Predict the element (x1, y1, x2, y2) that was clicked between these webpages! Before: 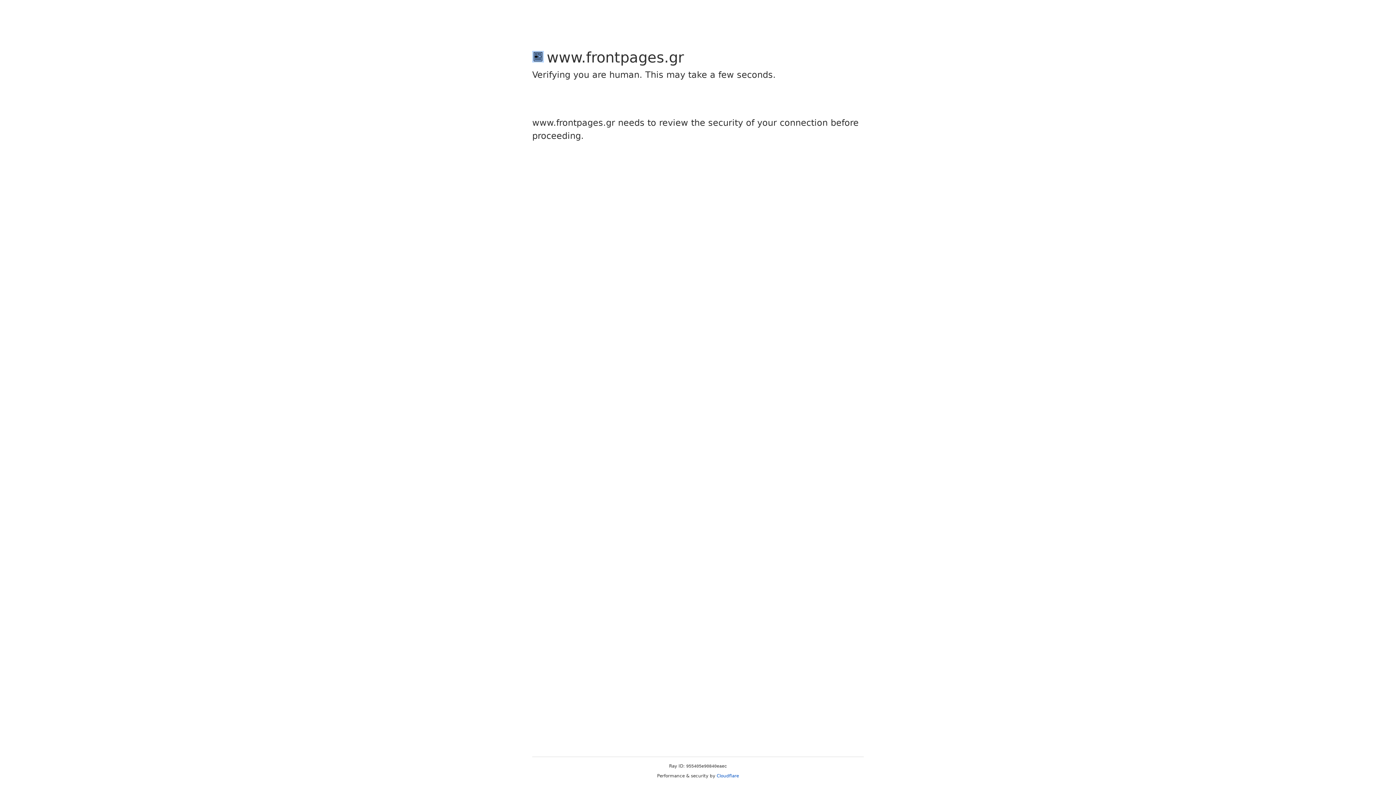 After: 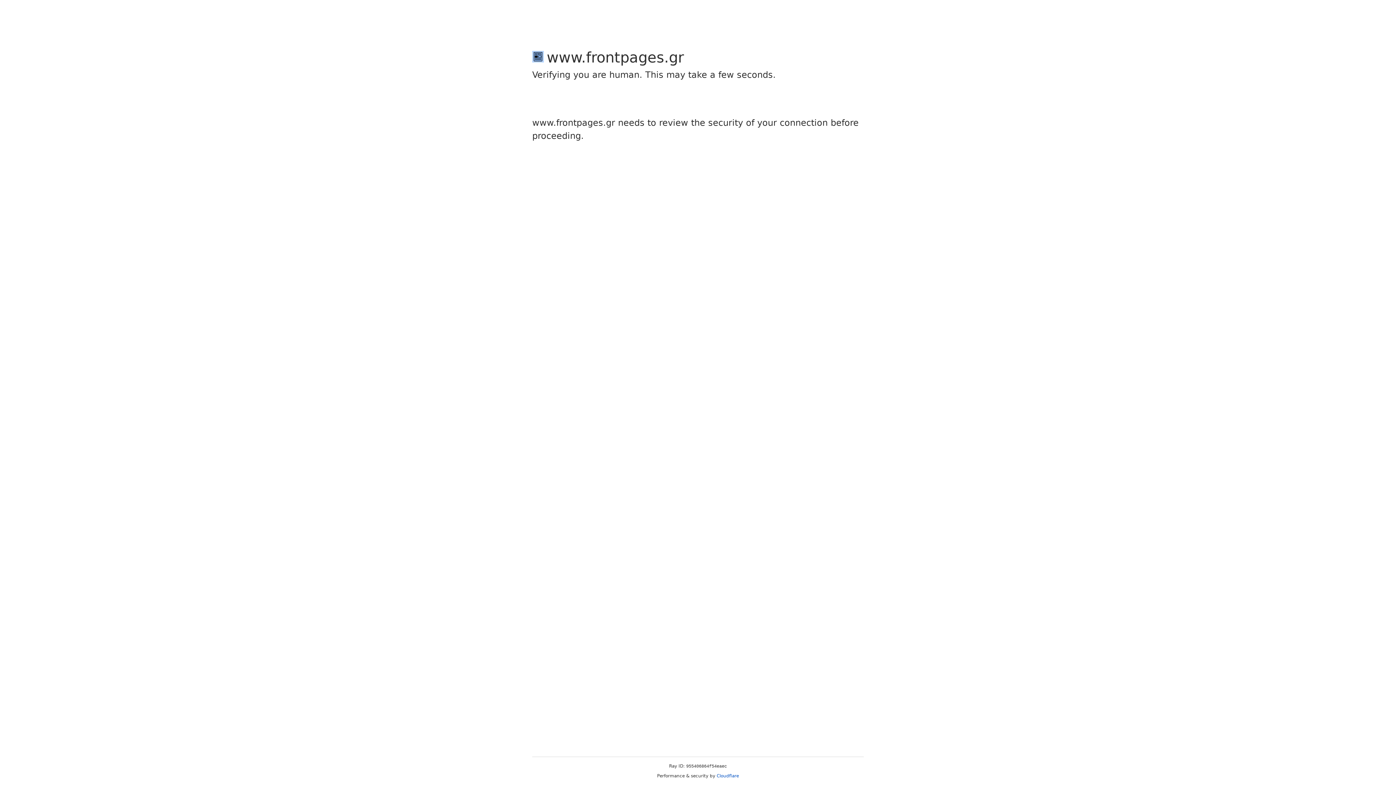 Action: bbox: (716, 773, 739, 778) label: Cloudflare